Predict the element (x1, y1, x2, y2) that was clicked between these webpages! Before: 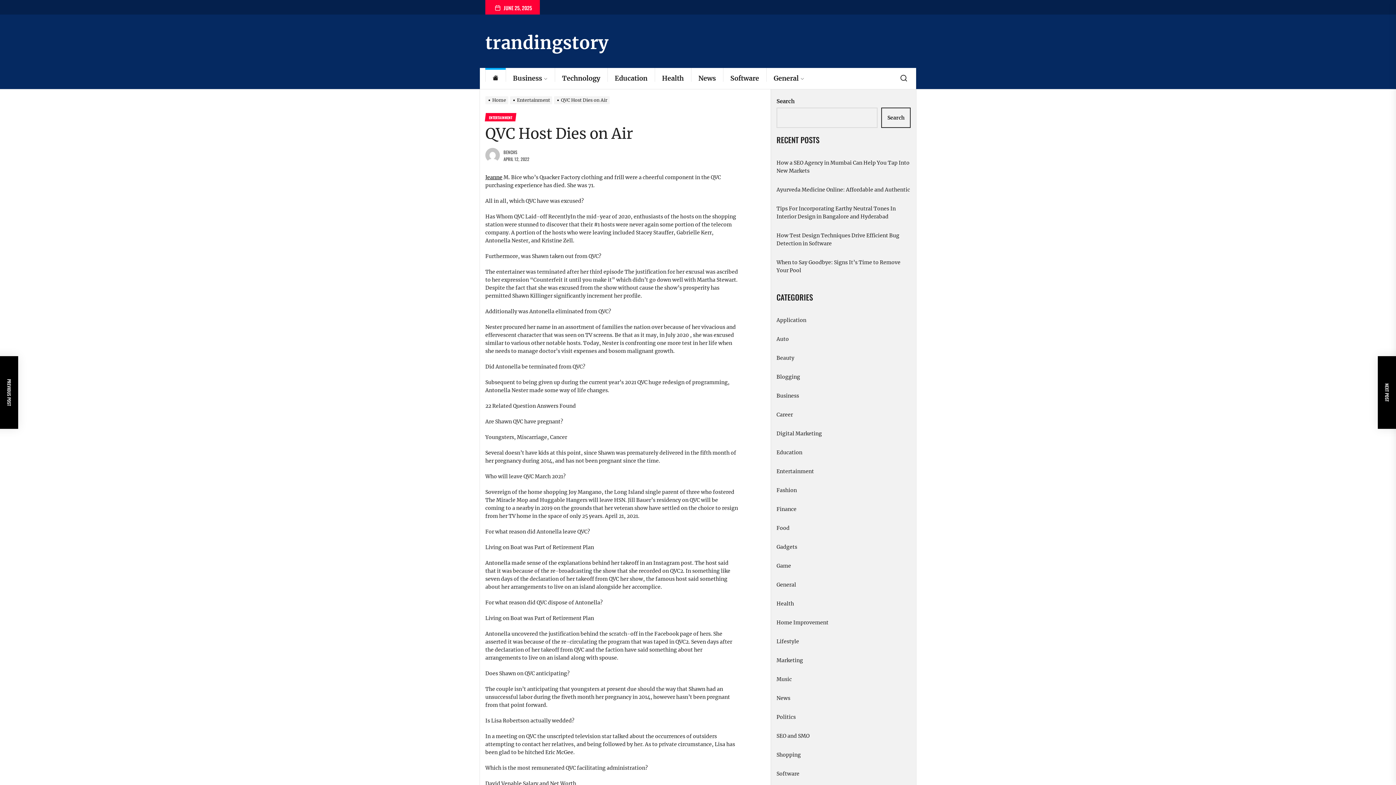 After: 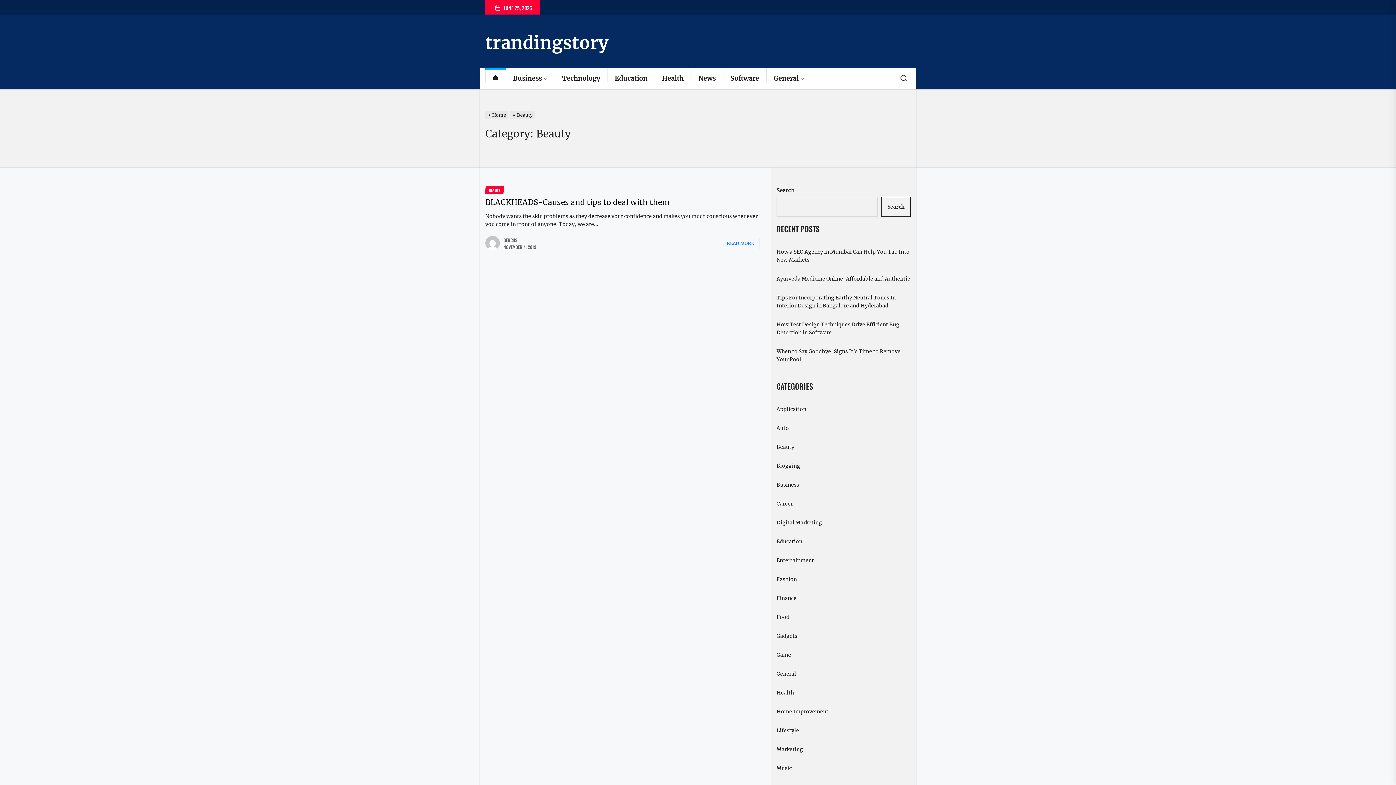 Action: label: Beauty bbox: (776, 354, 794, 362)